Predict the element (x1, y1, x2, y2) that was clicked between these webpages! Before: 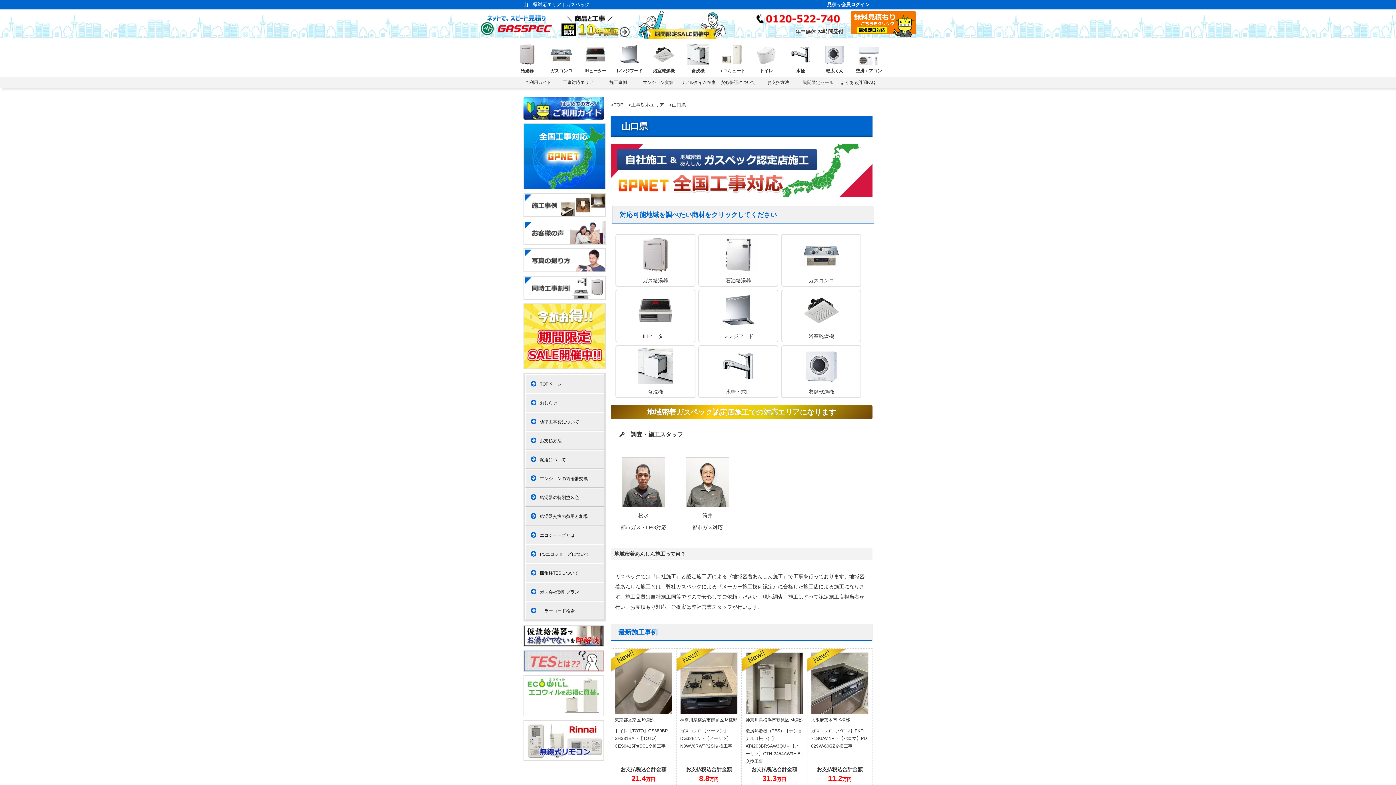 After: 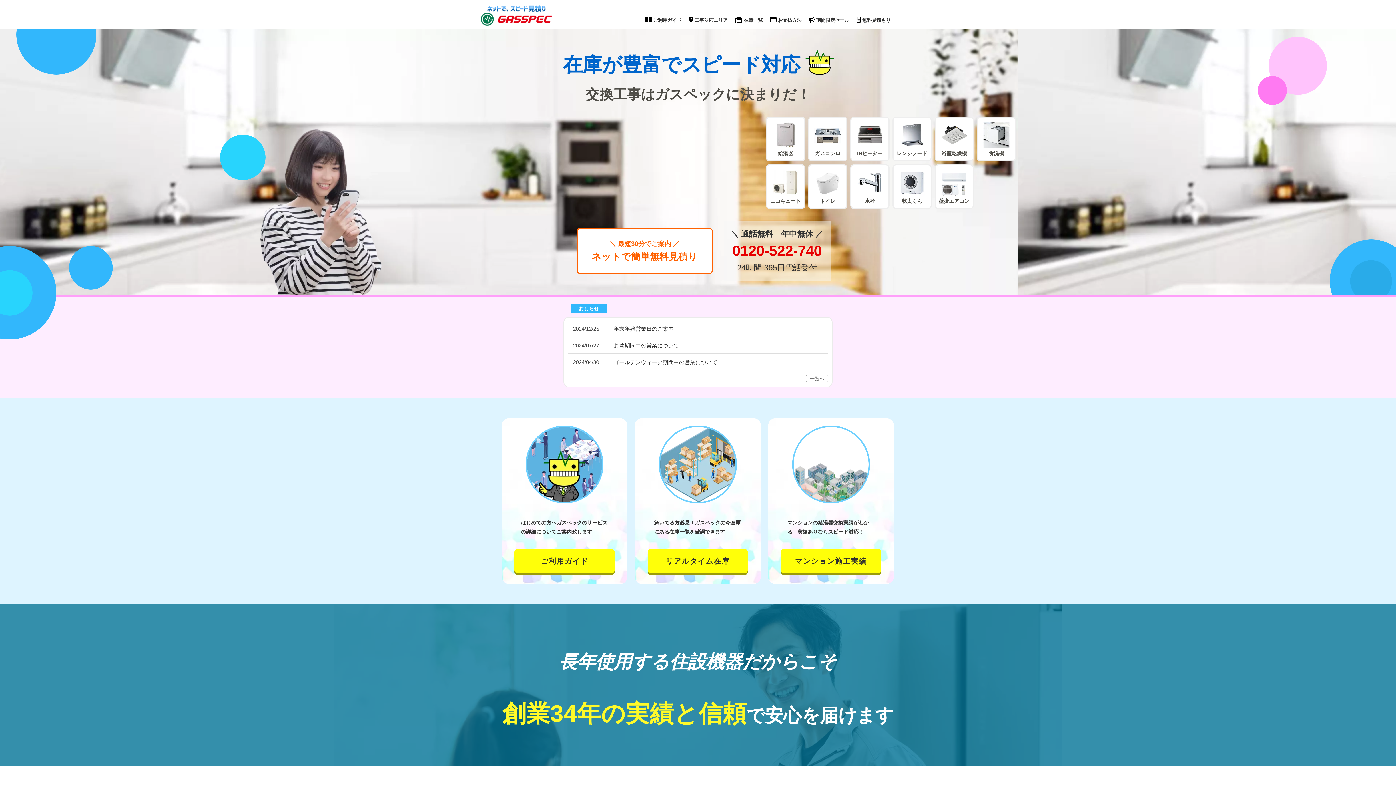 Action: label: TOP bbox: (613, 102, 623, 107)